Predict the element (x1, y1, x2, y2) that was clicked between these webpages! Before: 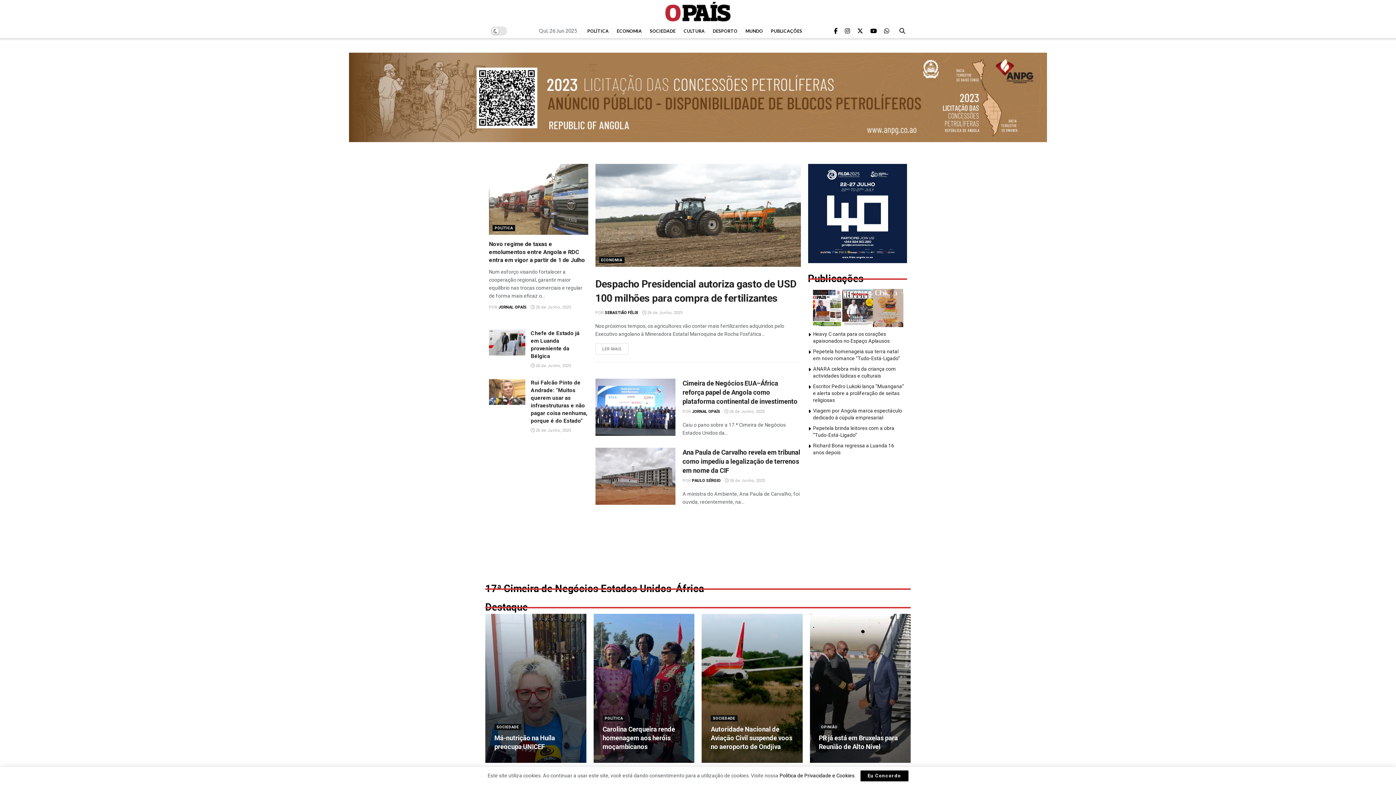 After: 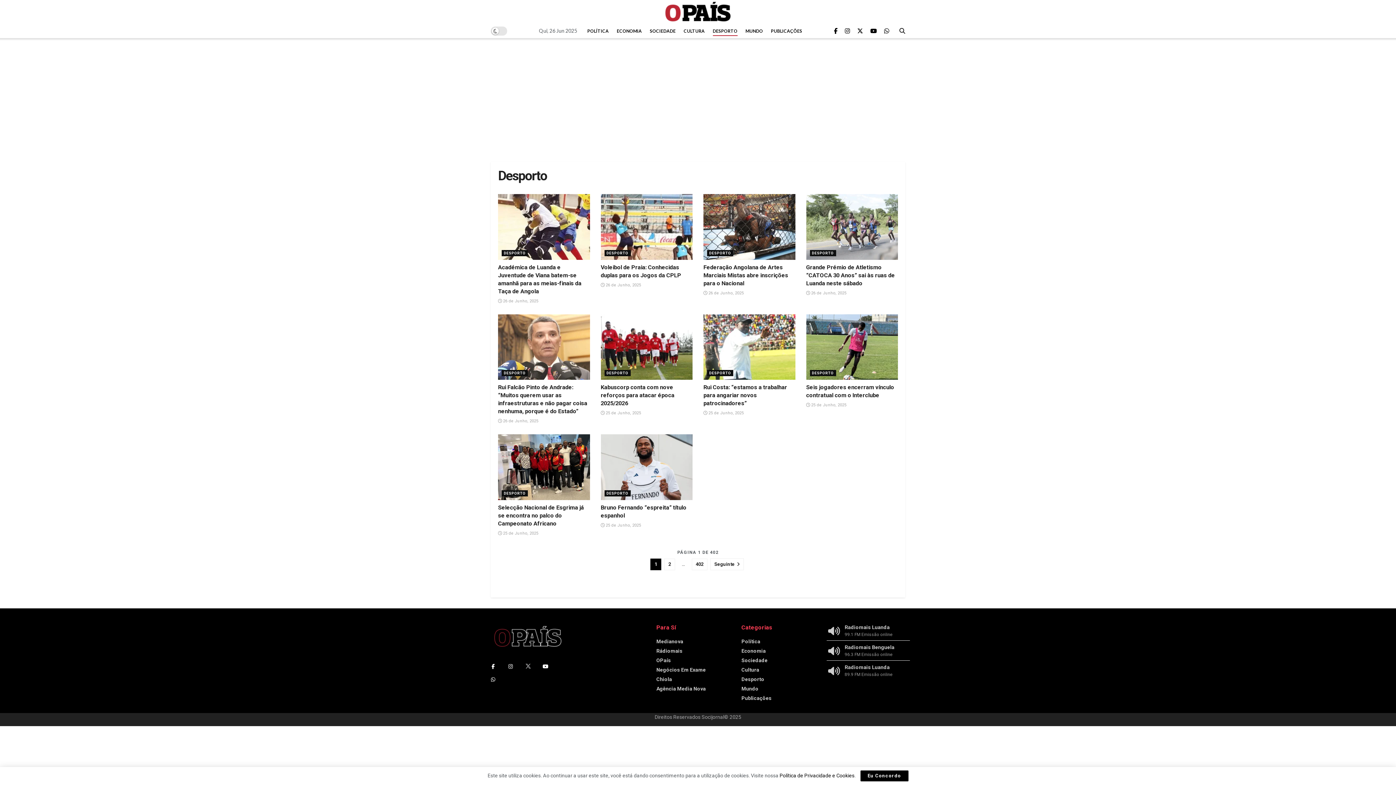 Action: label: DESPORTO bbox: (712, 26, 737, 36)